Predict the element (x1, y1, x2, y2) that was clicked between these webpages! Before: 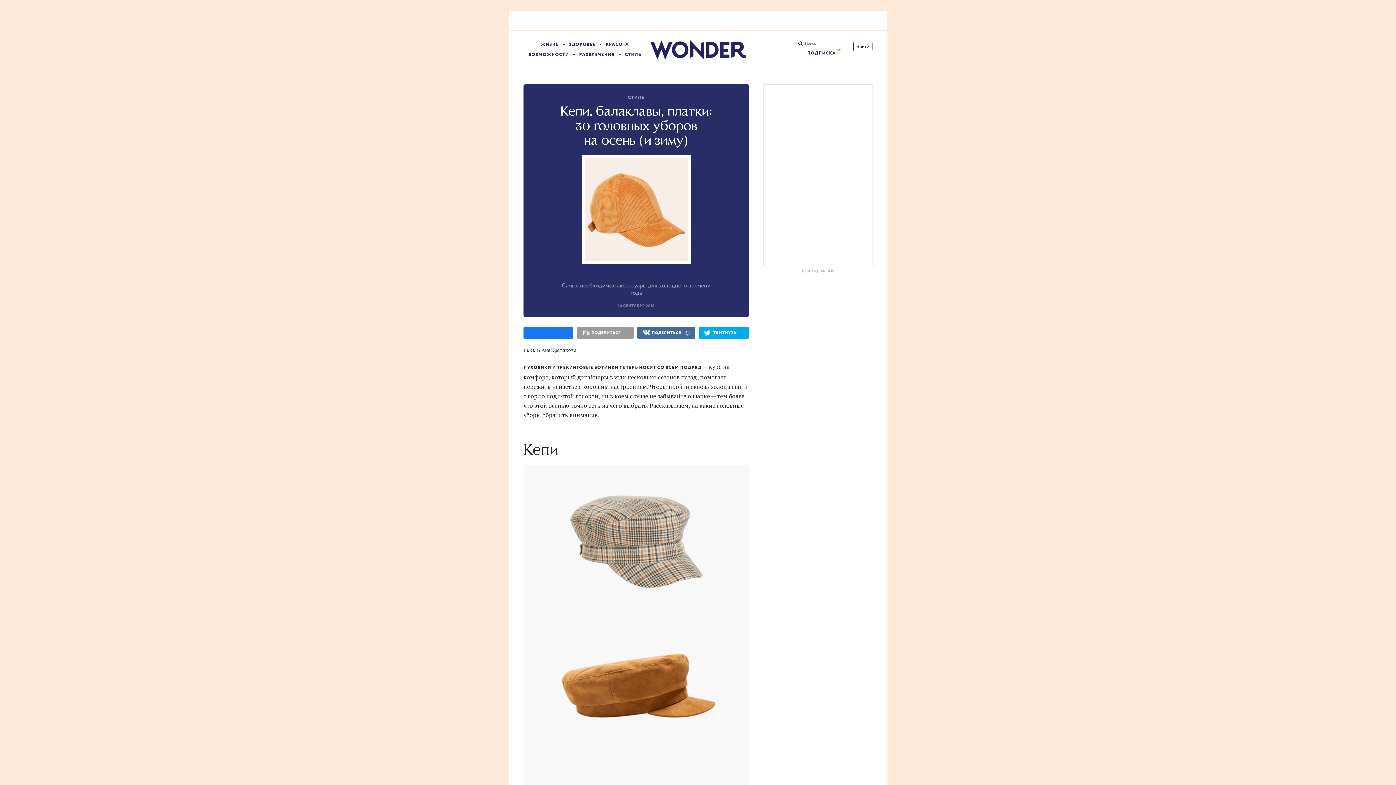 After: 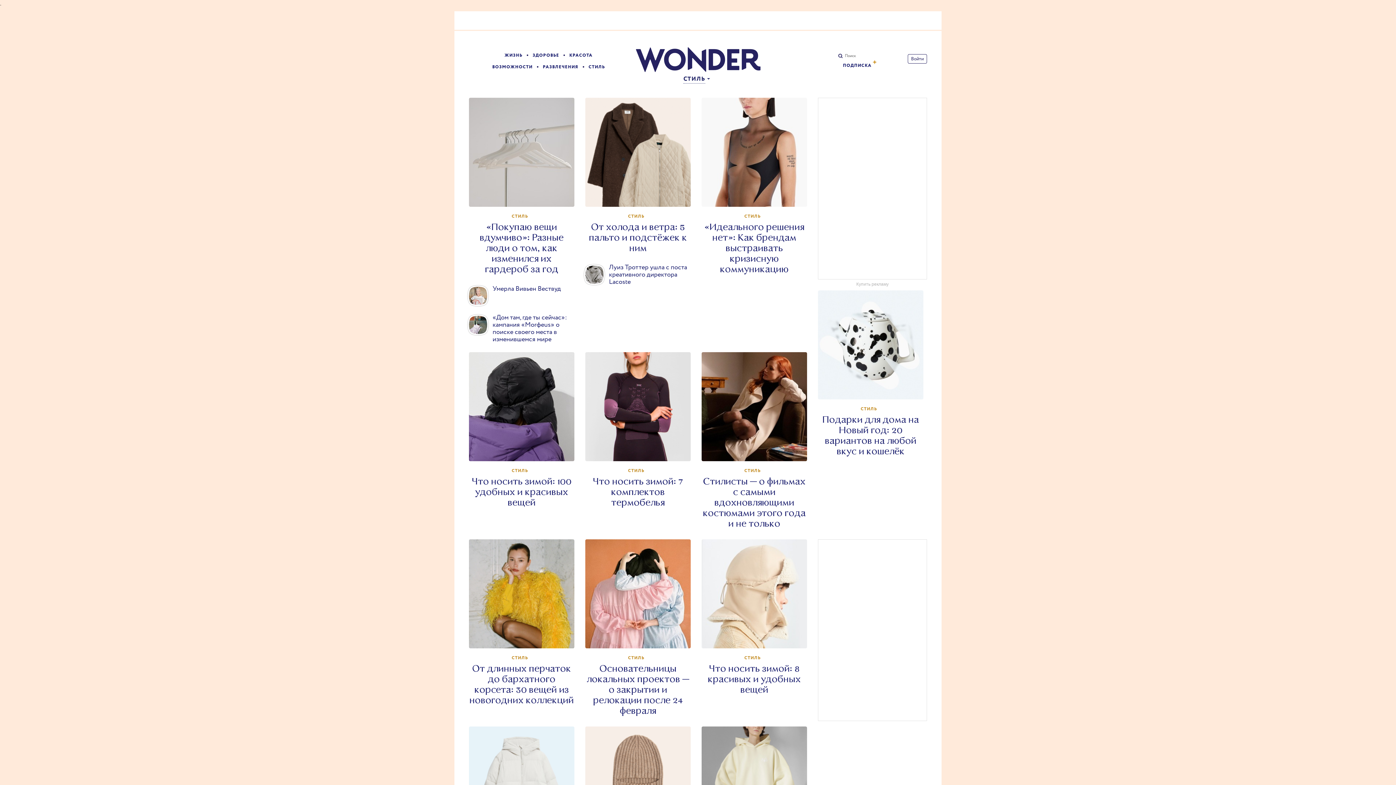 Action: label: СТИЛЬ bbox: (628, 94, 644, 100)